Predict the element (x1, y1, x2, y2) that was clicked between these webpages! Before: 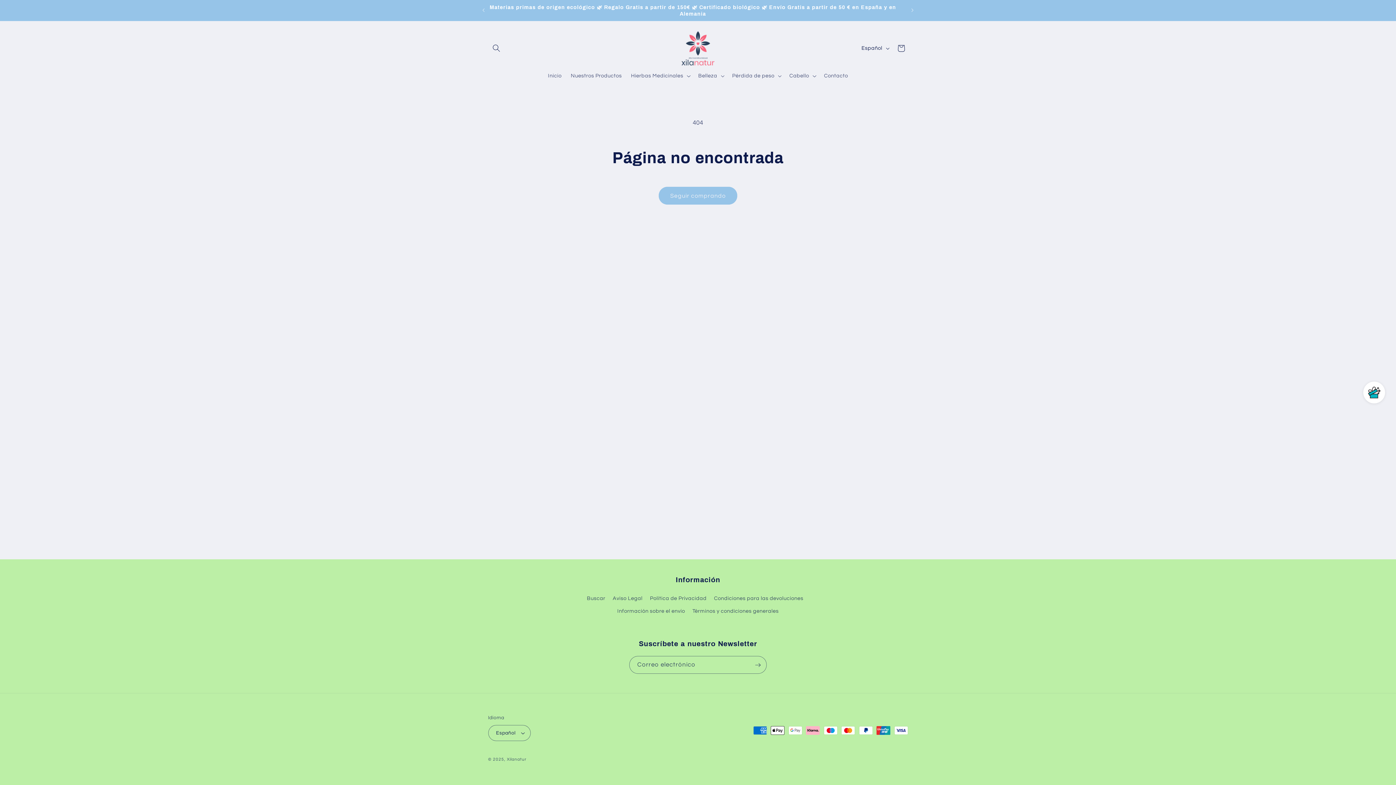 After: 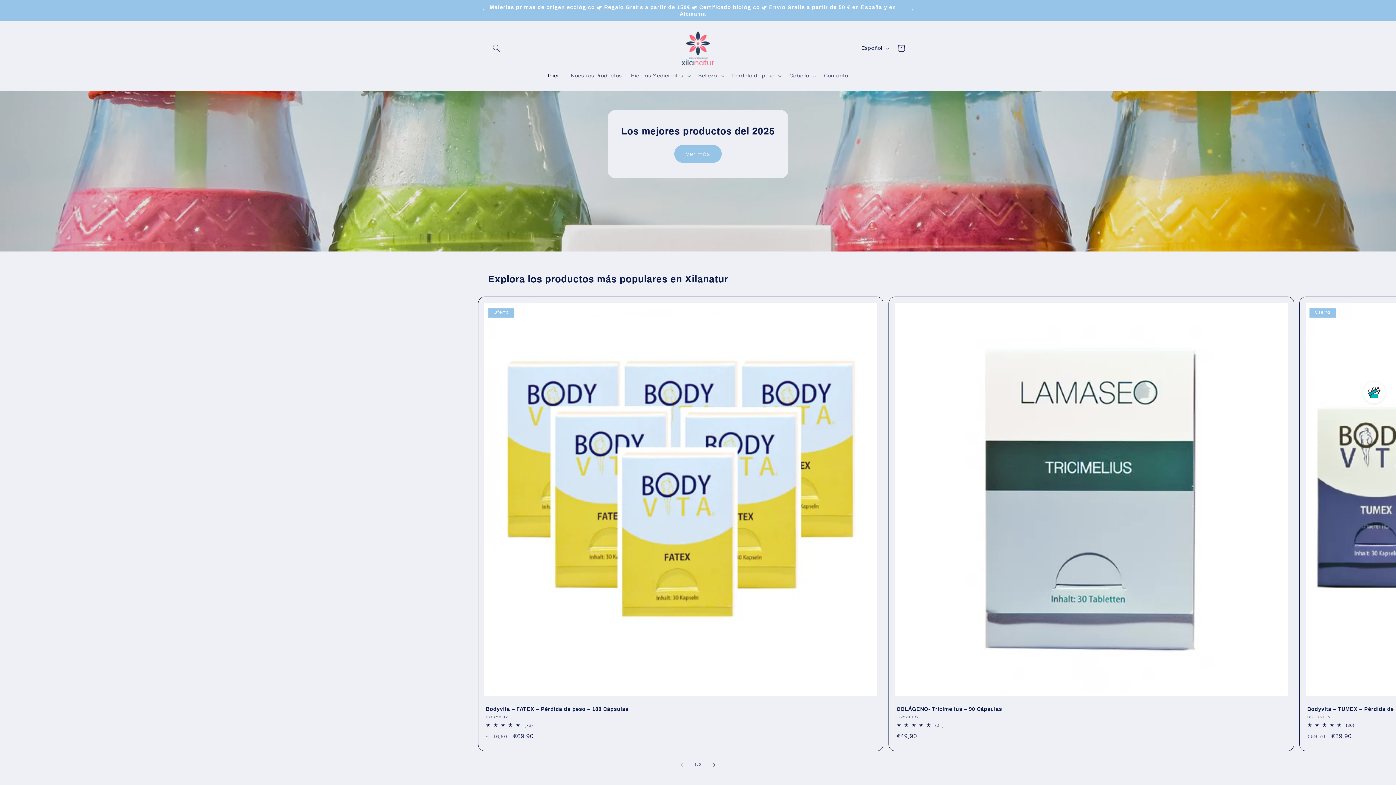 Action: bbox: (678, 28, 717, 68)